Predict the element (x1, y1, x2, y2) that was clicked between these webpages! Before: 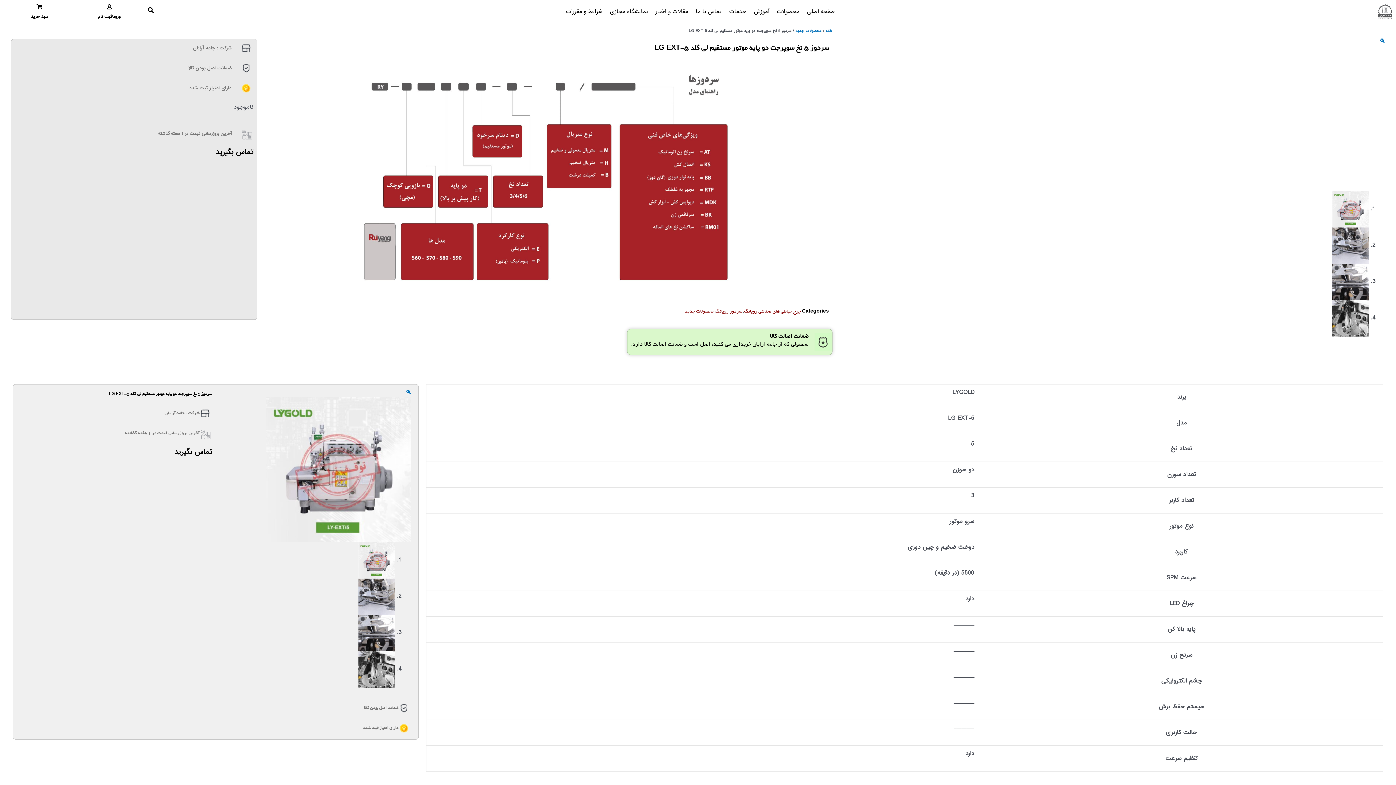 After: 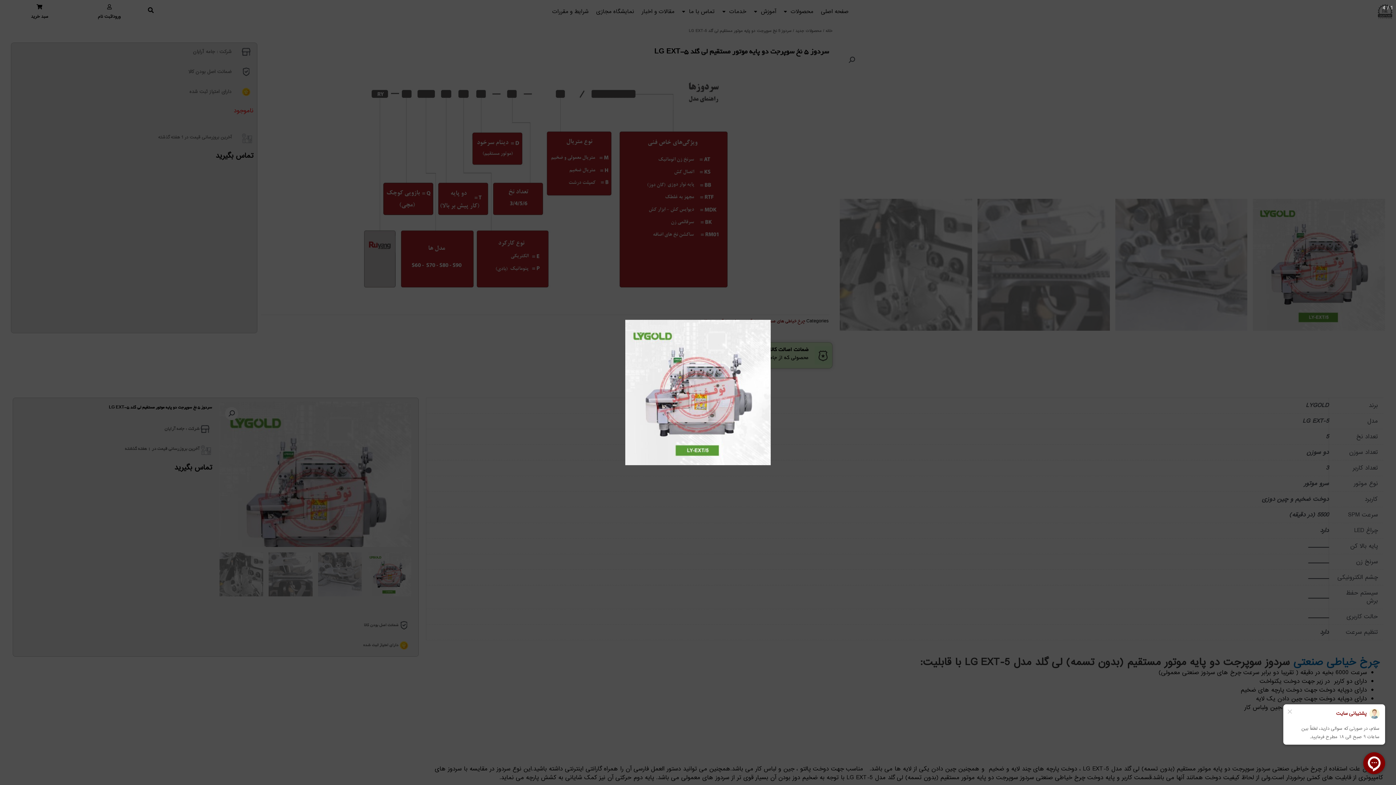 Action: bbox: (405, 387, 411, 396) label: مشاهده گالری تصاویر به صورت تمام صفحه